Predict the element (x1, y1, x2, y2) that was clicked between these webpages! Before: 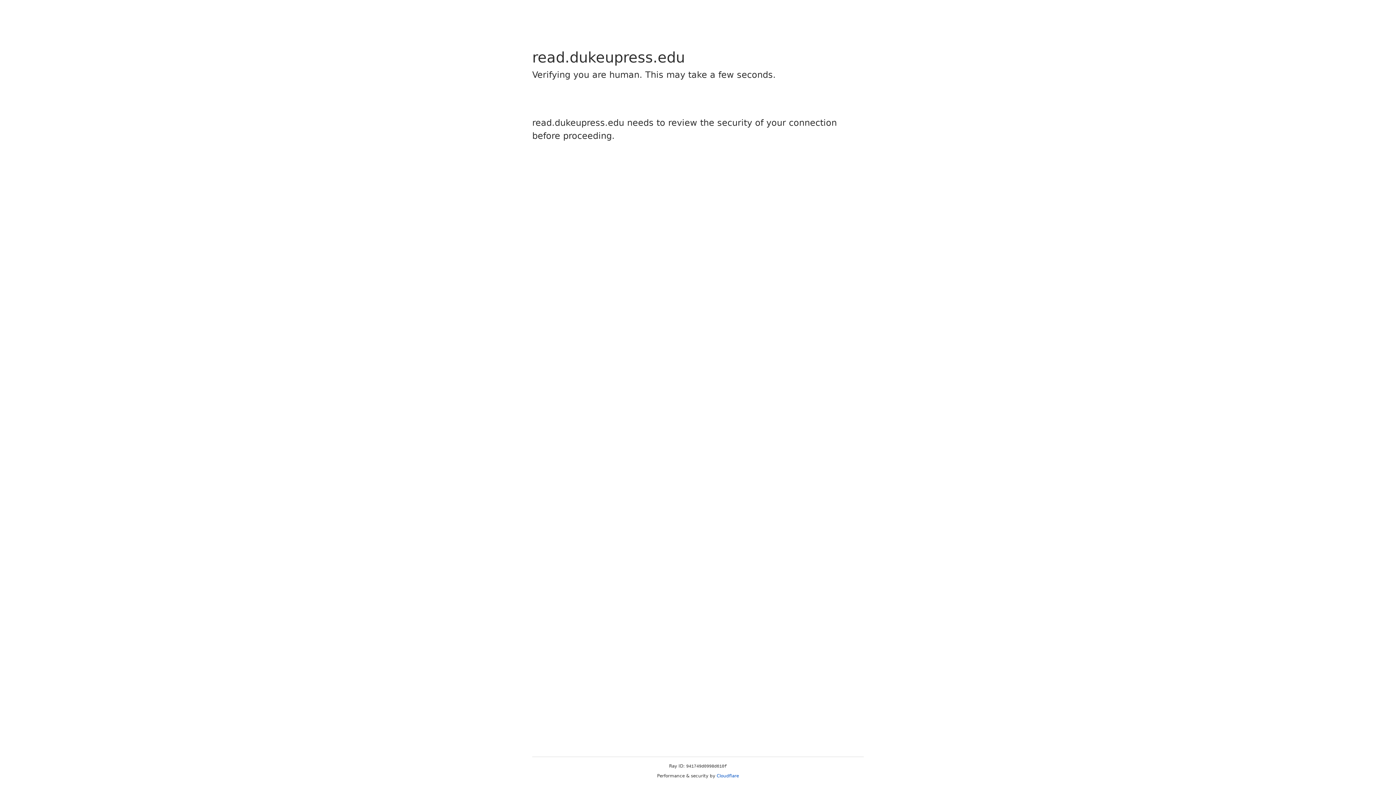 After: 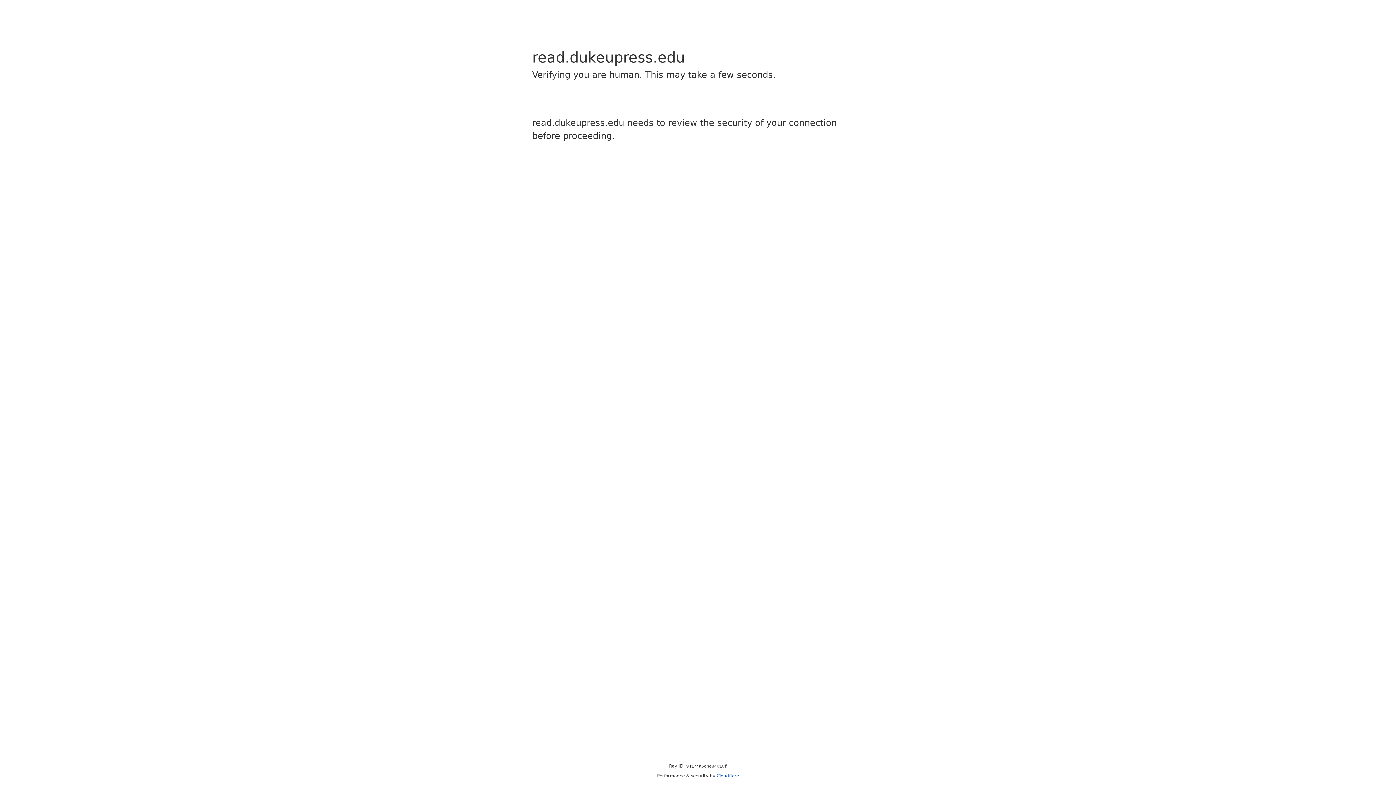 Action: label: Cloudflare bbox: (716, 773, 739, 778)